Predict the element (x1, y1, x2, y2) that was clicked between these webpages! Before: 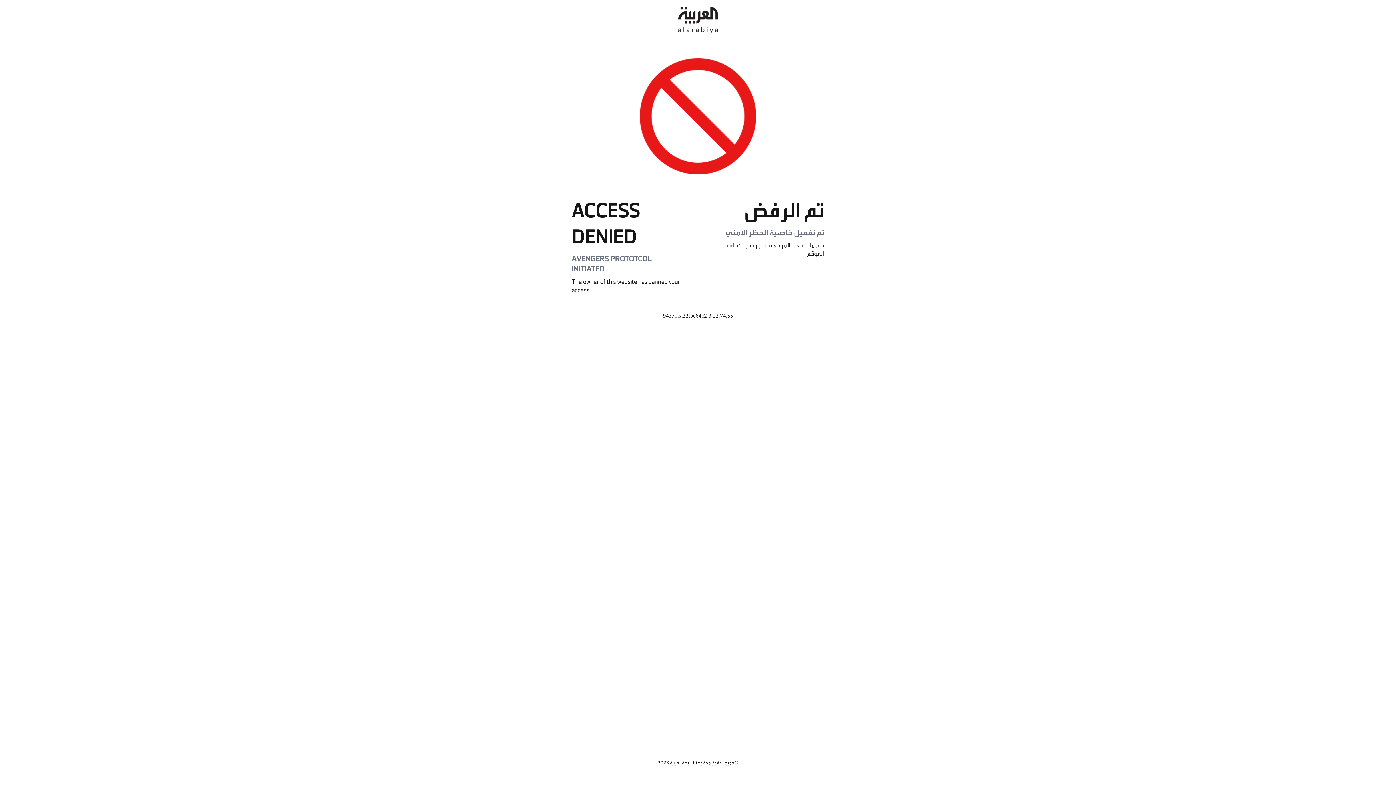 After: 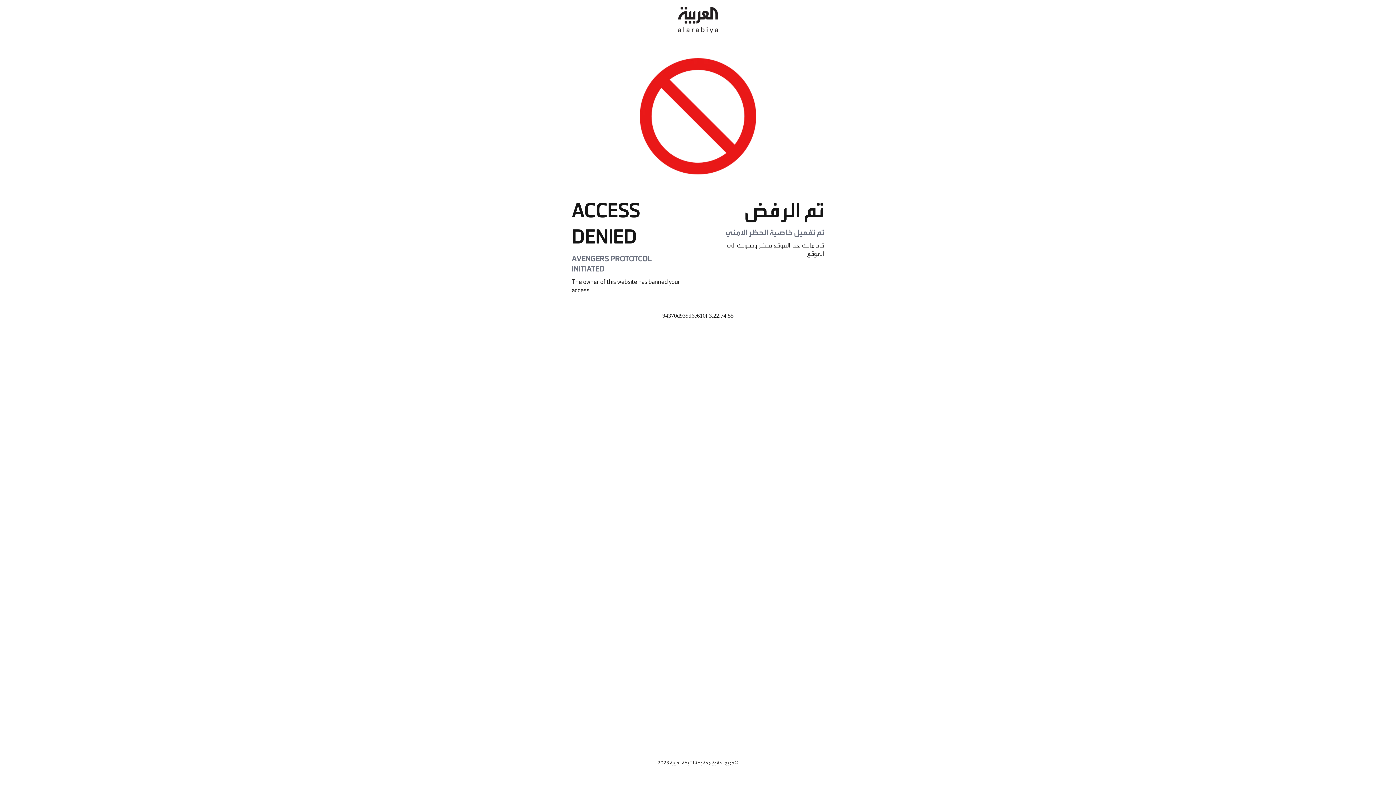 Action: bbox: (678, 0, 718, 40)